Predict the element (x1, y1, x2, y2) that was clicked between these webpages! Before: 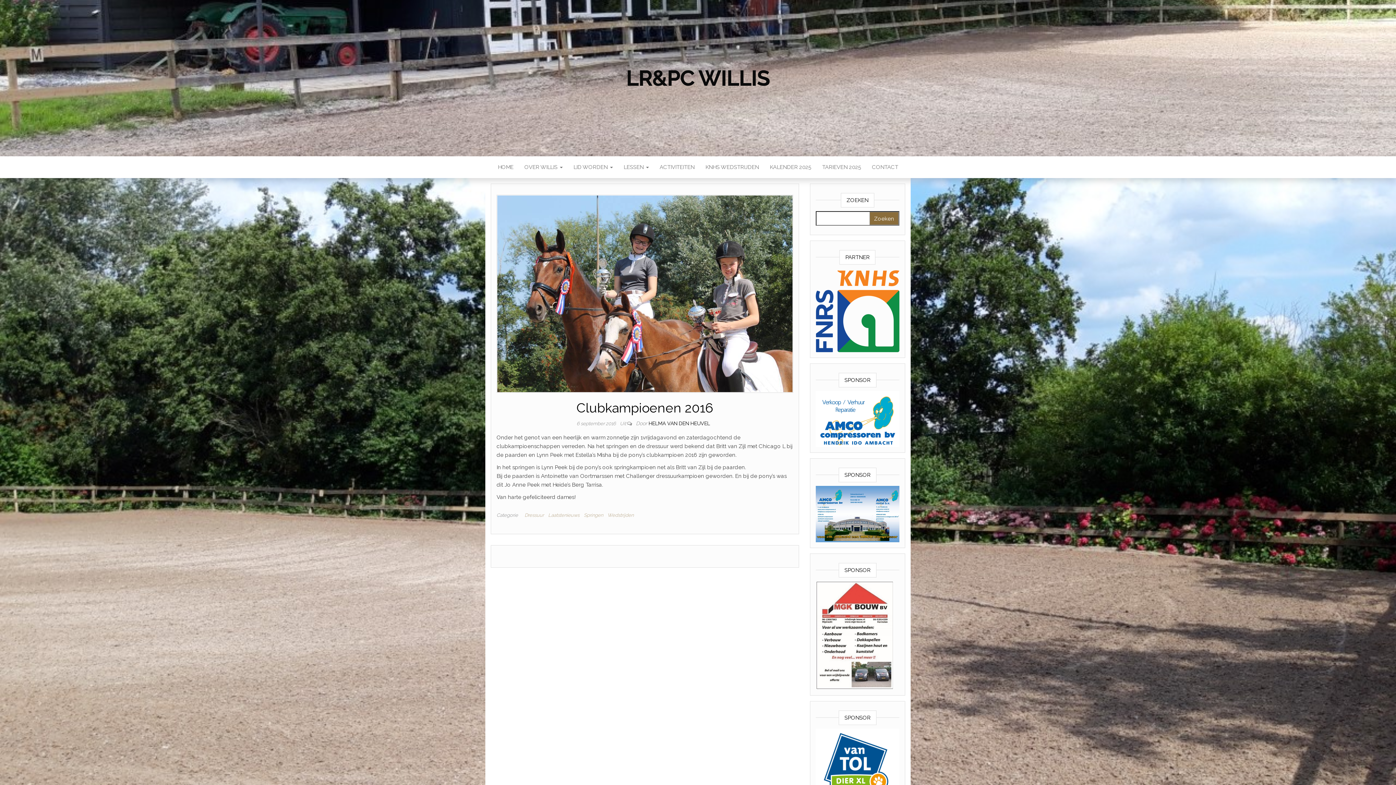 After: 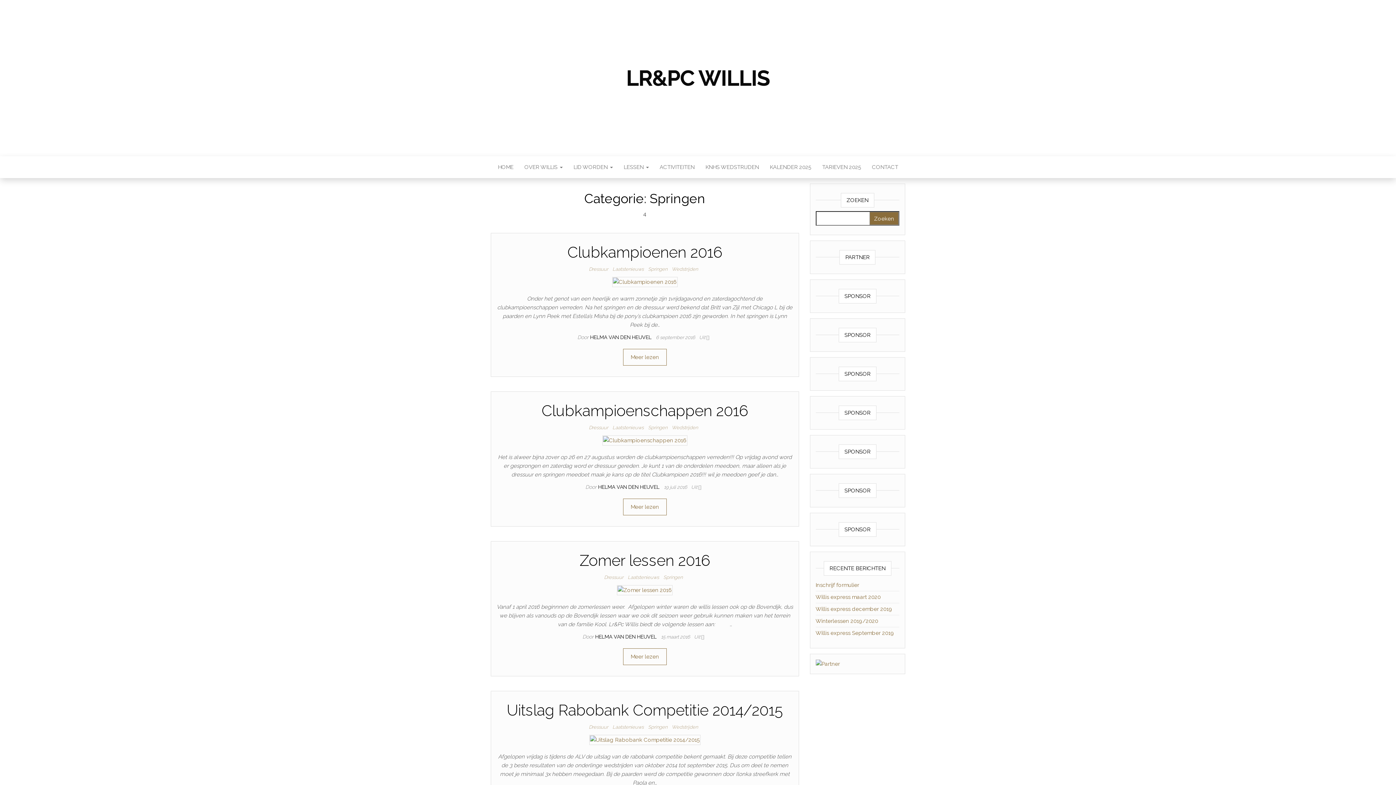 Action: label: Springen bbox: (584, 512, 606, 518)